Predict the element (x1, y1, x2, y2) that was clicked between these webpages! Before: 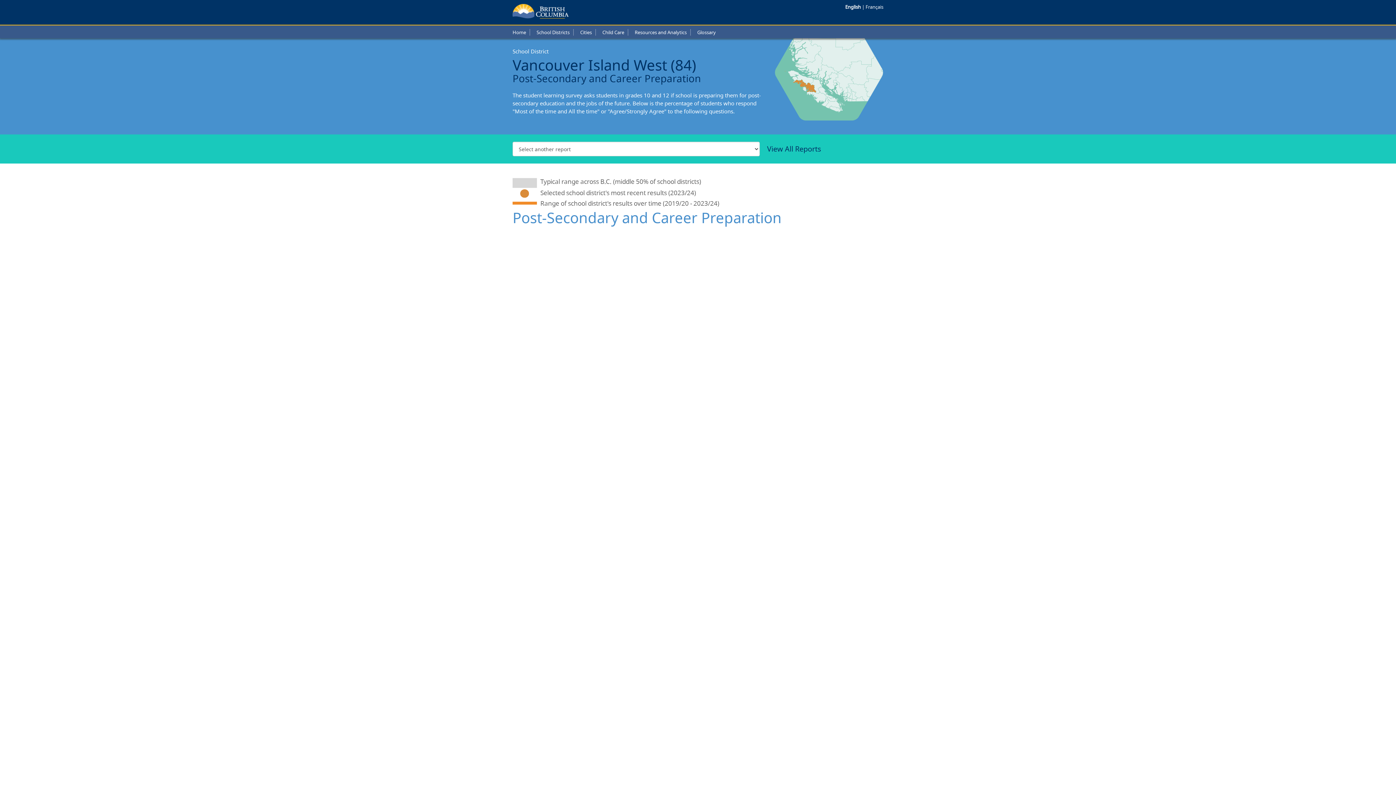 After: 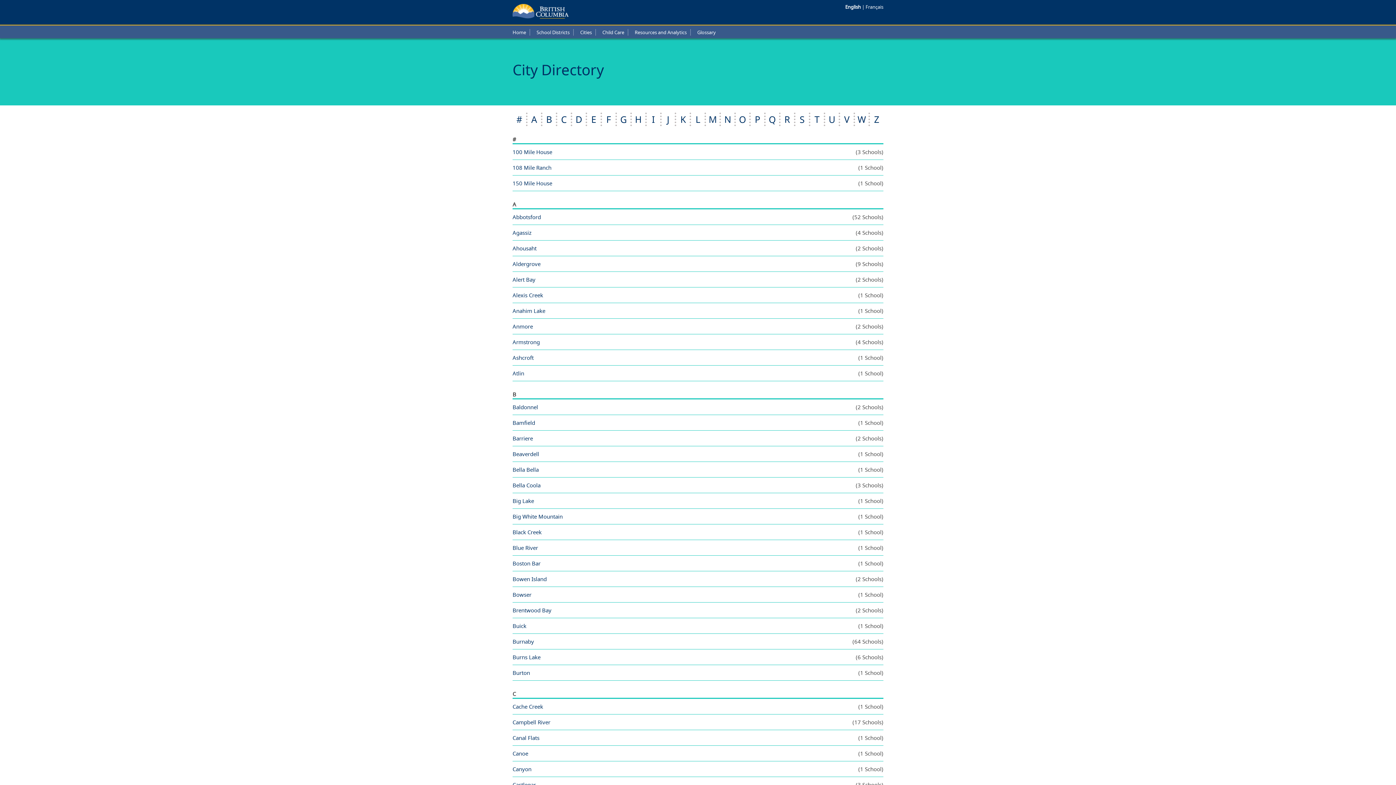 Action: label: Cities bbox: (580, 29, 592, 35)